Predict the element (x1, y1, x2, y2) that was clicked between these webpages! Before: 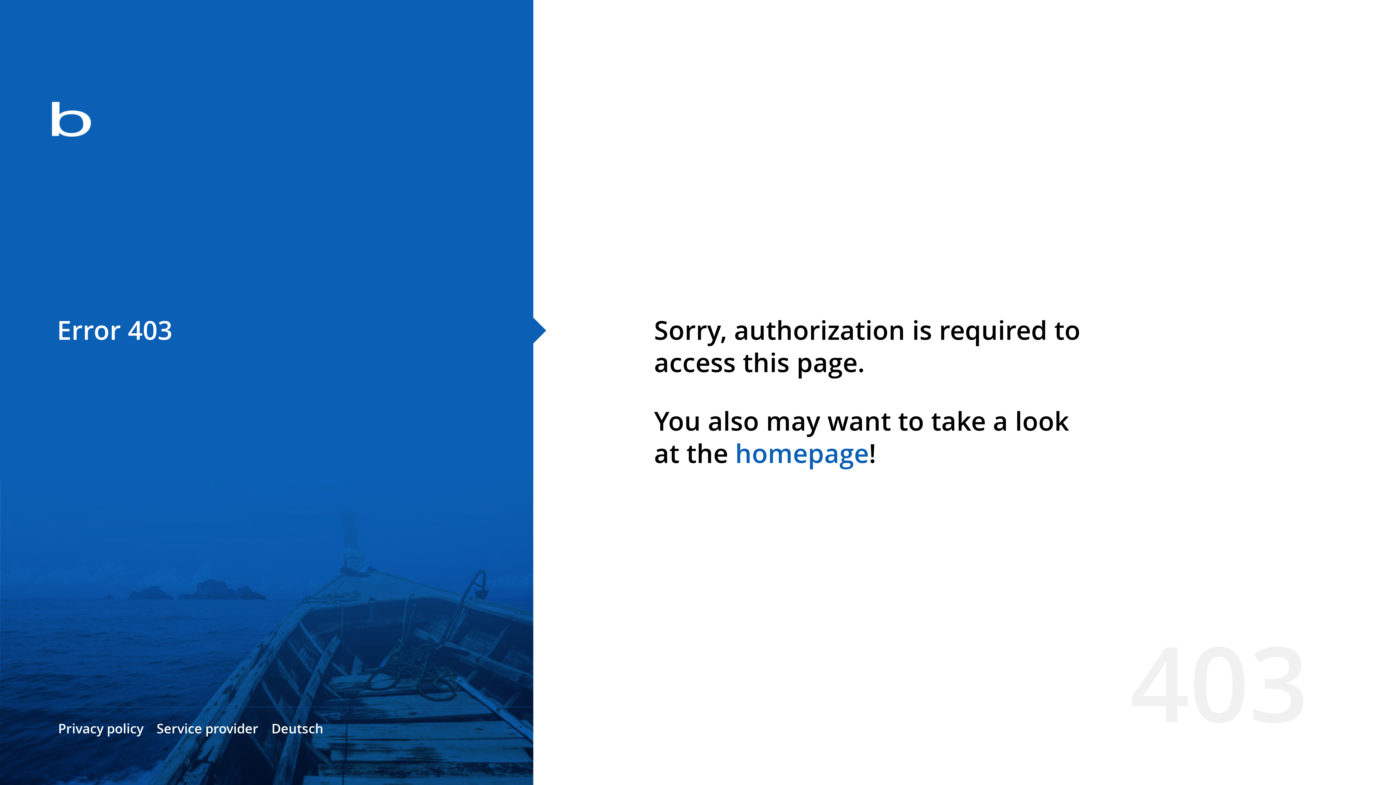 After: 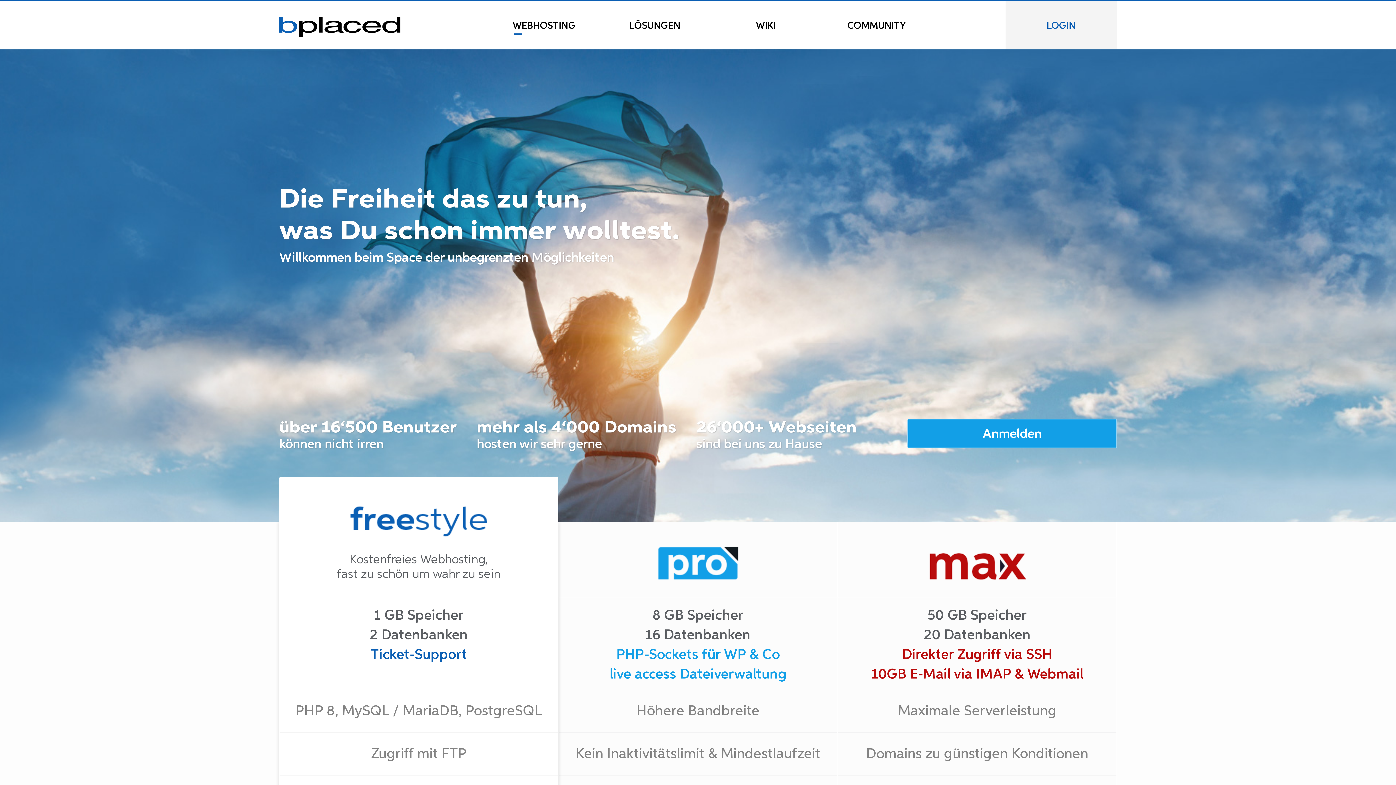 Action: bbox: (0, 78, 533, 163)